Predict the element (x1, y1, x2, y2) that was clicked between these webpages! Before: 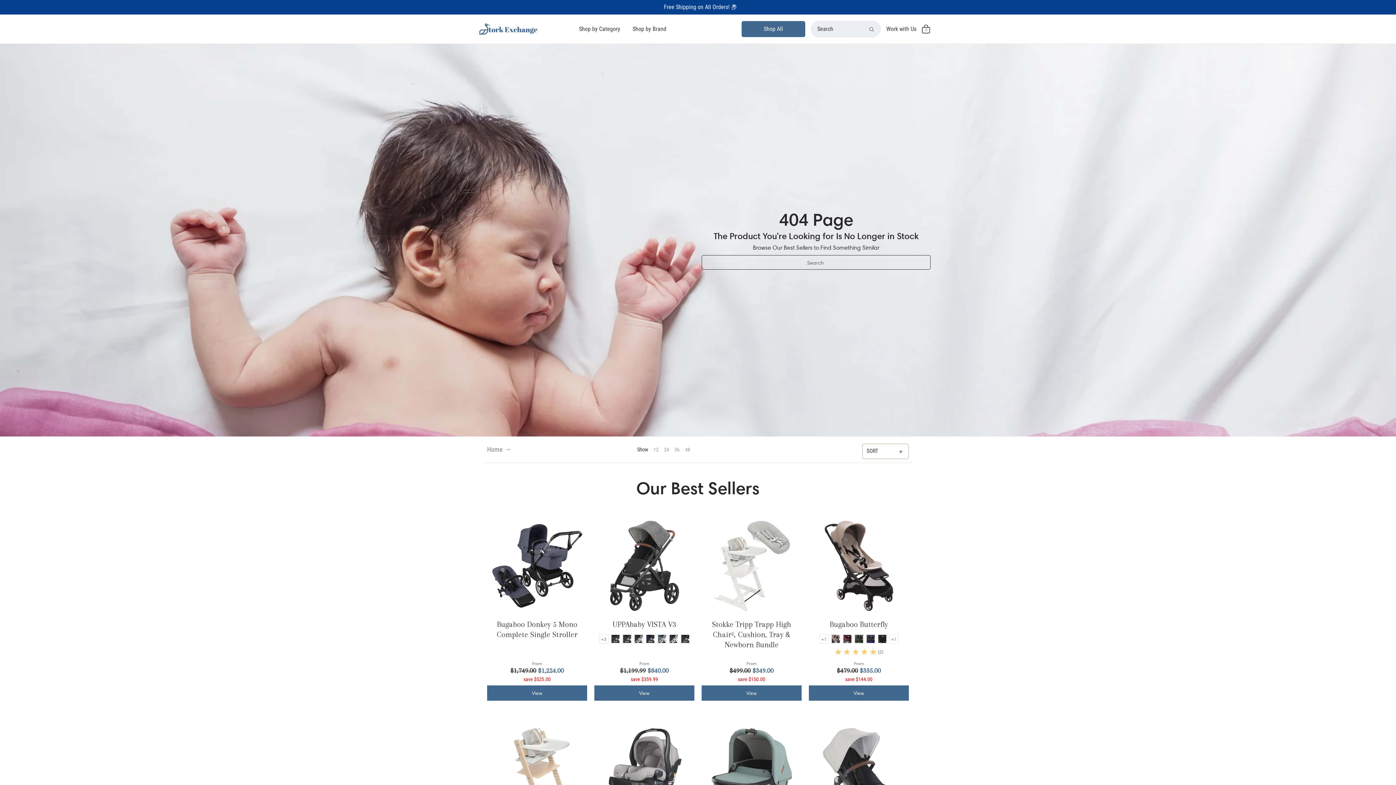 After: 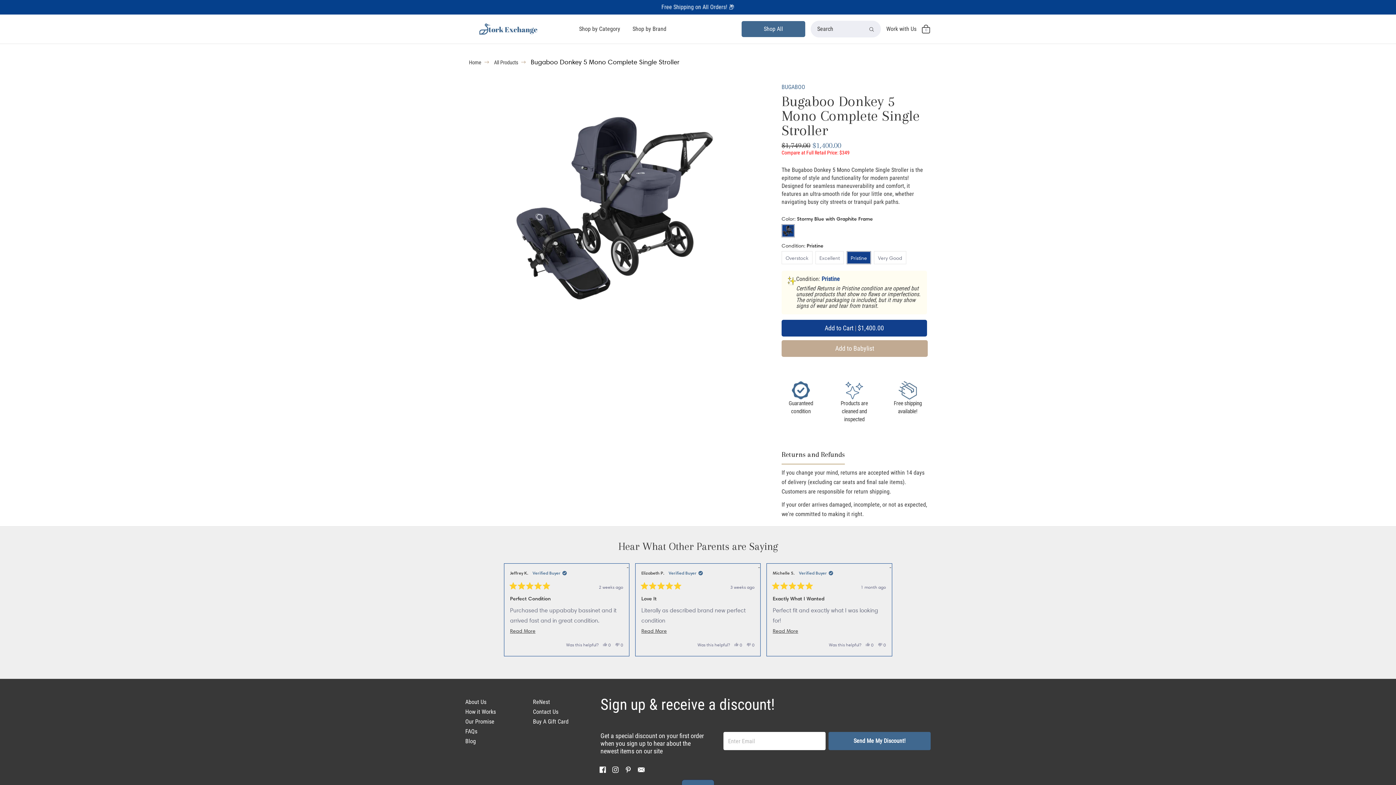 Action: bbox: (487, 685, 587, 701) label: View